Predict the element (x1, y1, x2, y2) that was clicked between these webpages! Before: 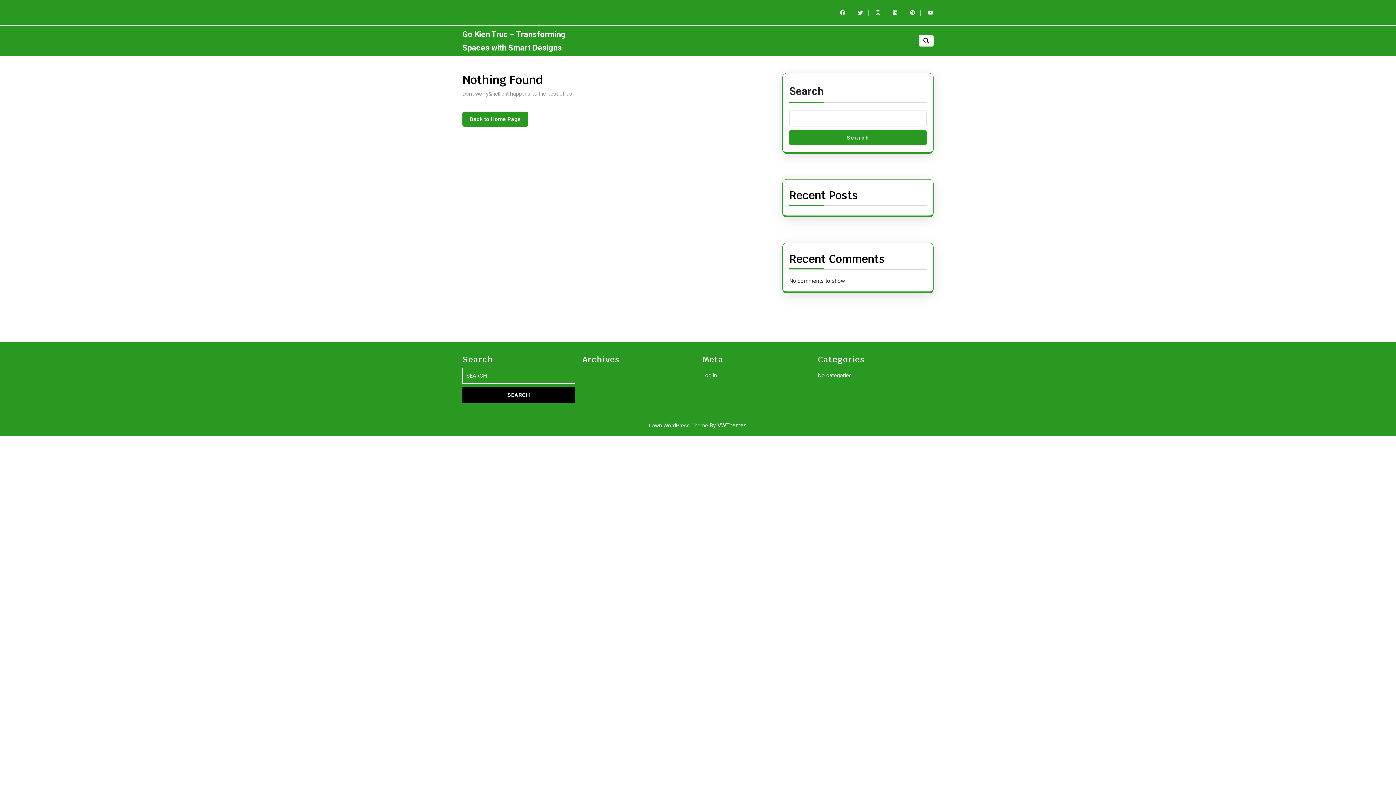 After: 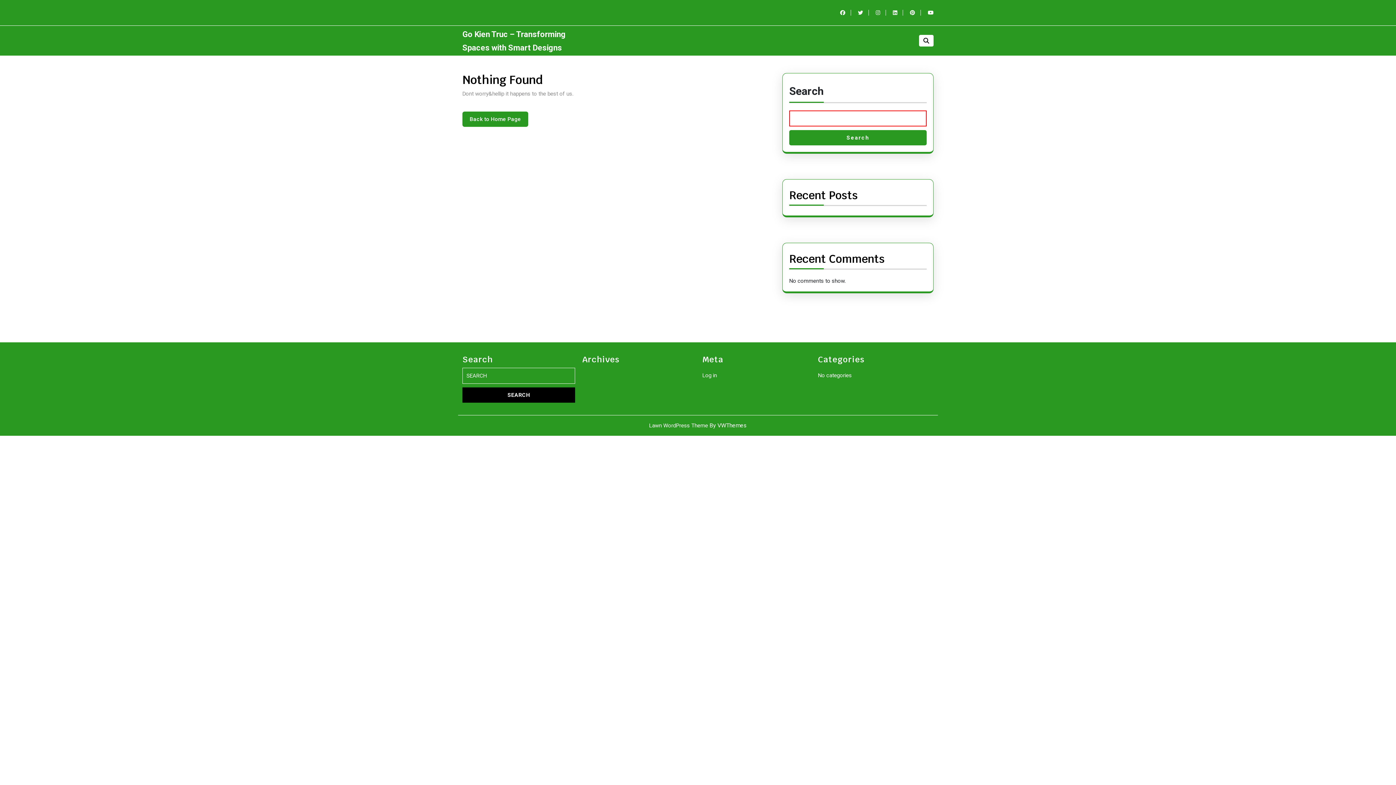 Action: bbox: (789, 130, 926, 145) label: Search